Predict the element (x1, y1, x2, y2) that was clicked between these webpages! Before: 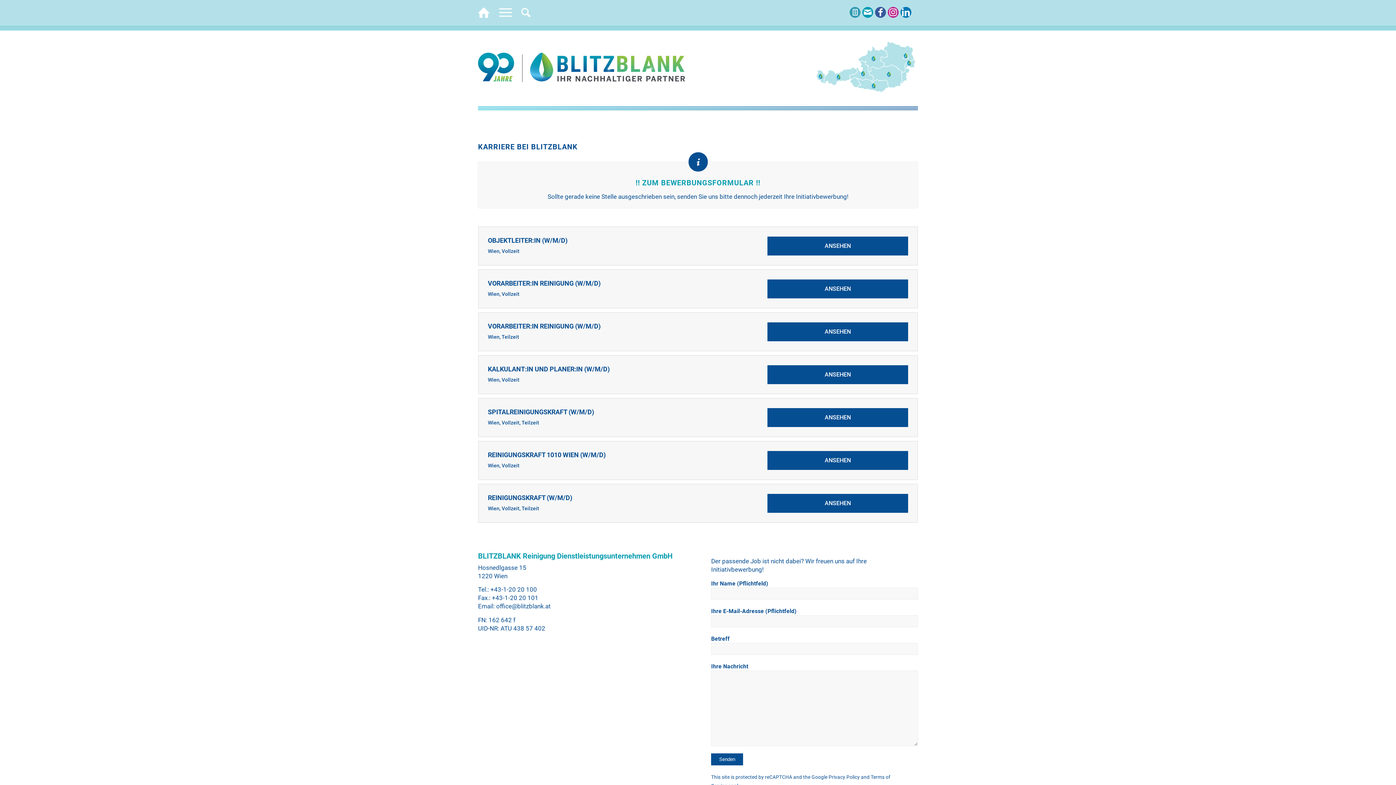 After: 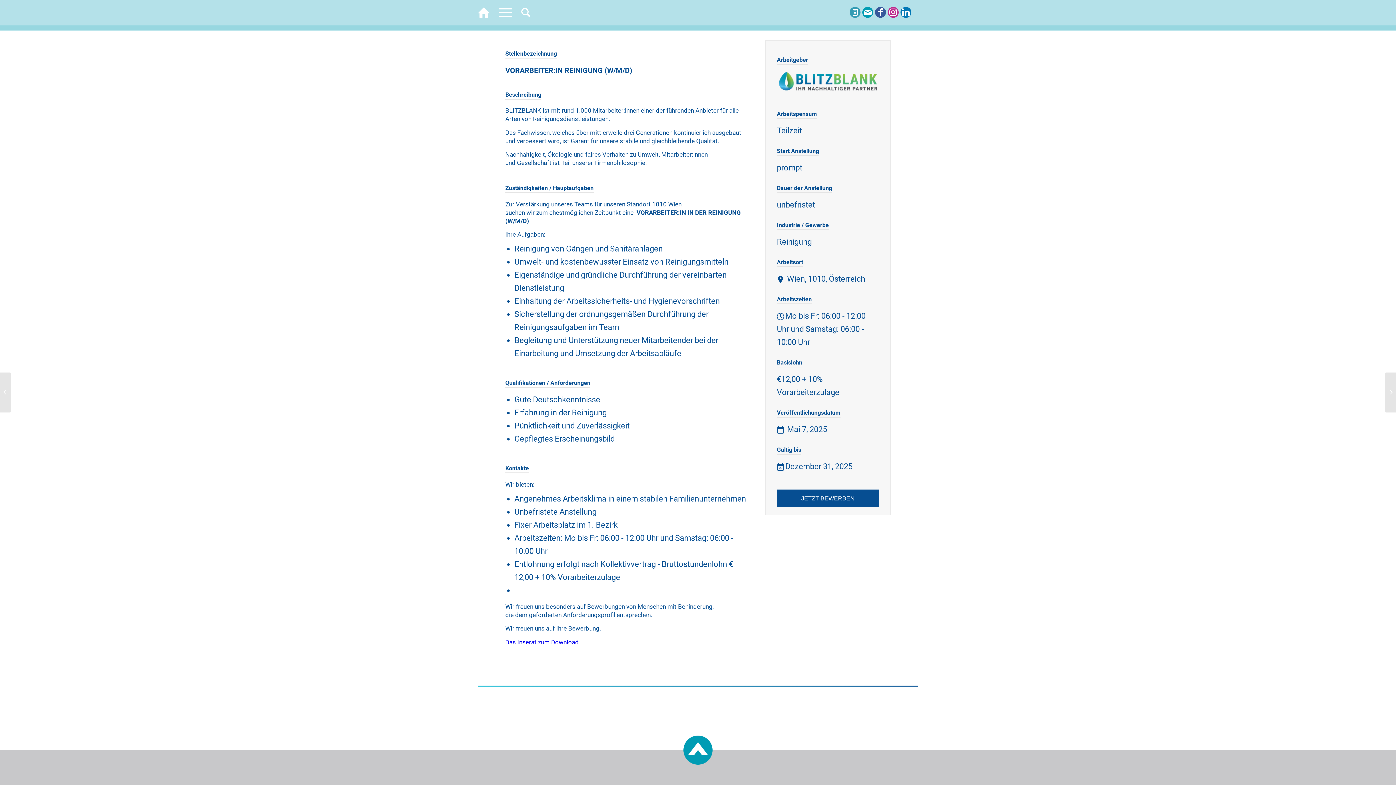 Action: label: VORARBEITER:IN REINIGUNG (W/M/D) bbox: (488, 322, 600, 330)